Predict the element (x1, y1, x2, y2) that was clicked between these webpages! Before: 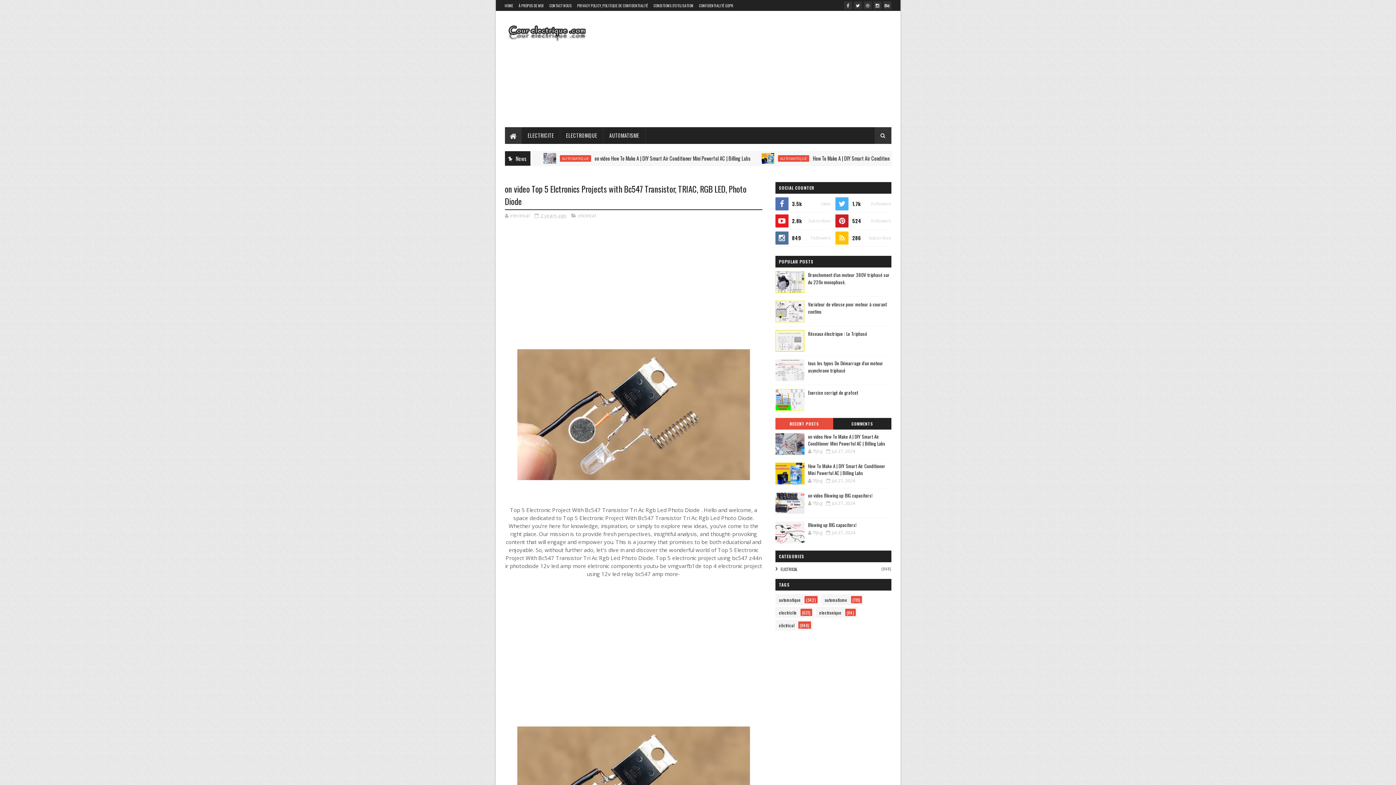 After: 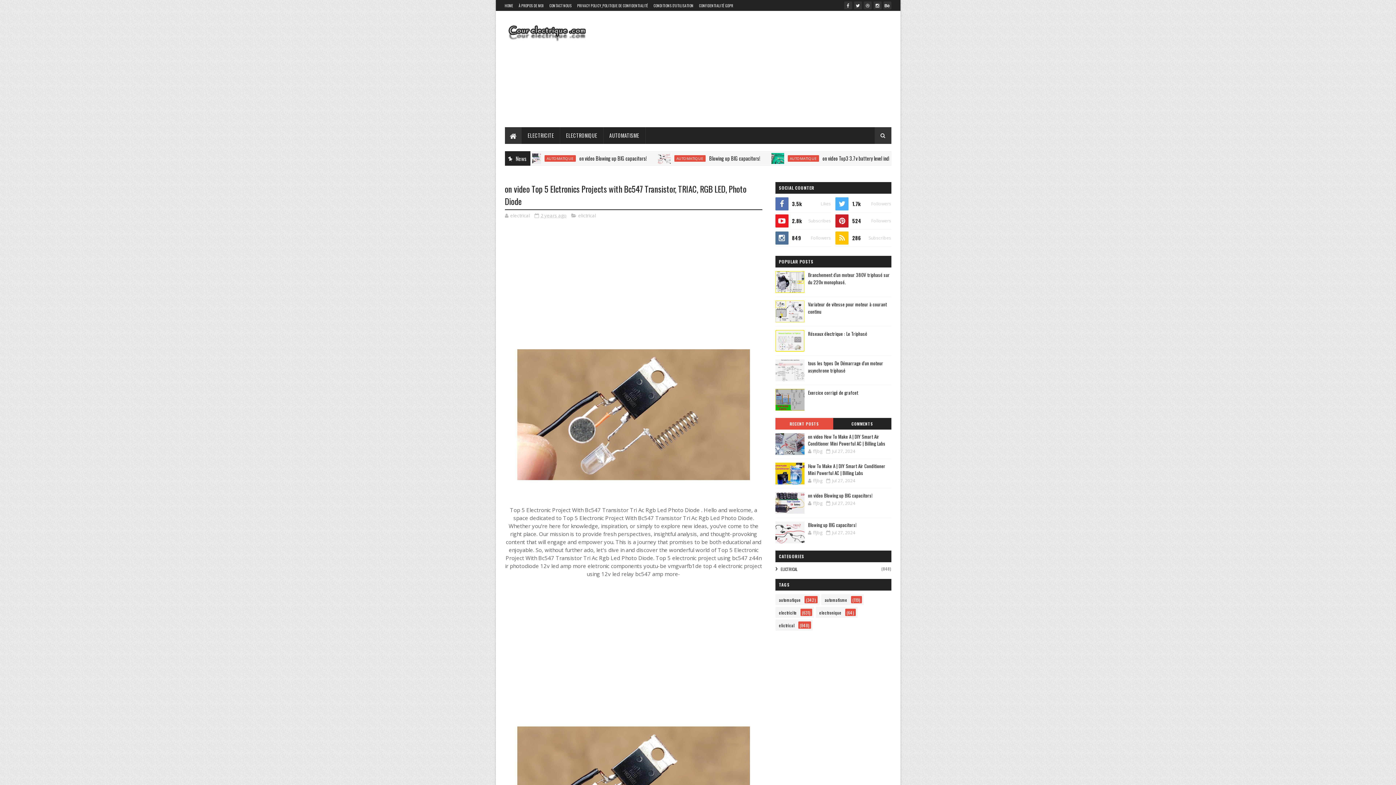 Action: bbox: (775, 389, 804, 410)